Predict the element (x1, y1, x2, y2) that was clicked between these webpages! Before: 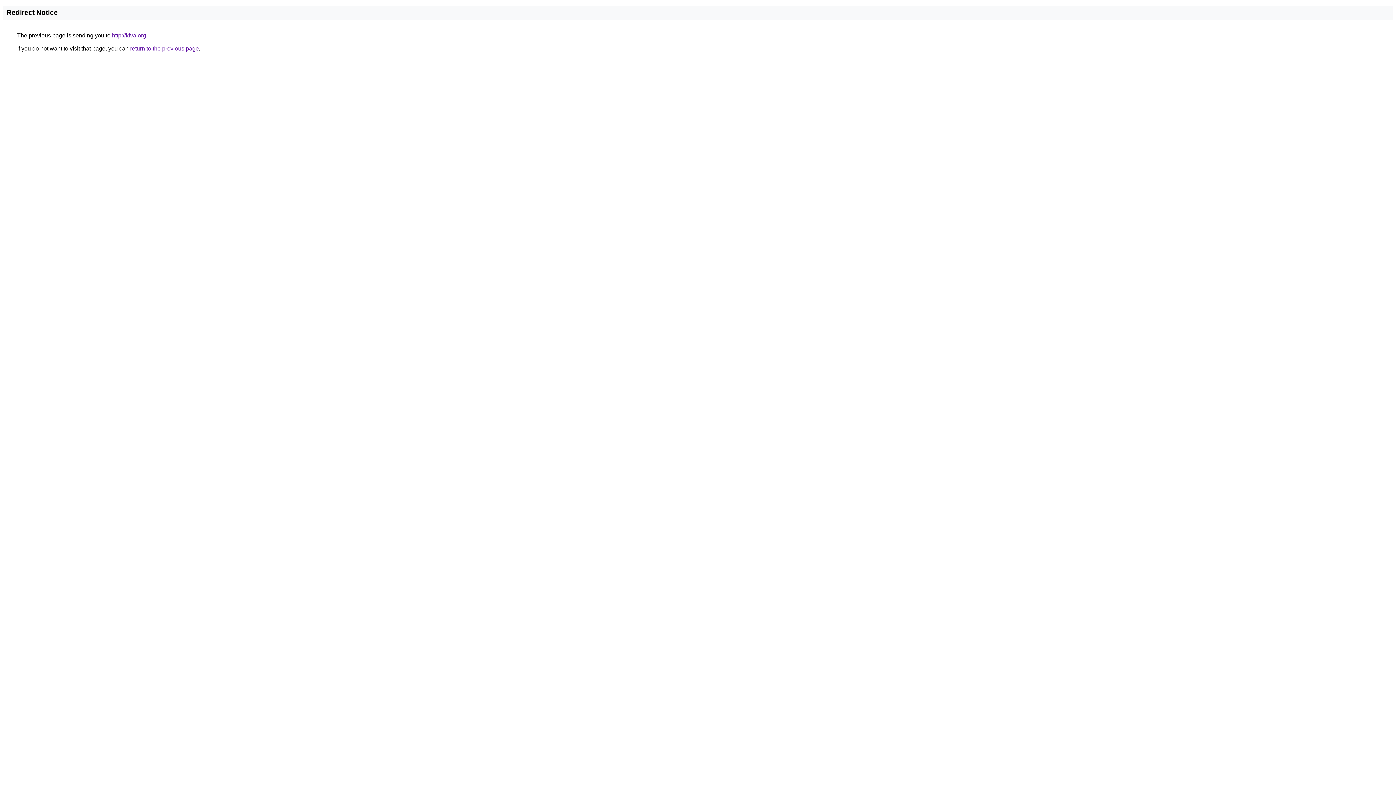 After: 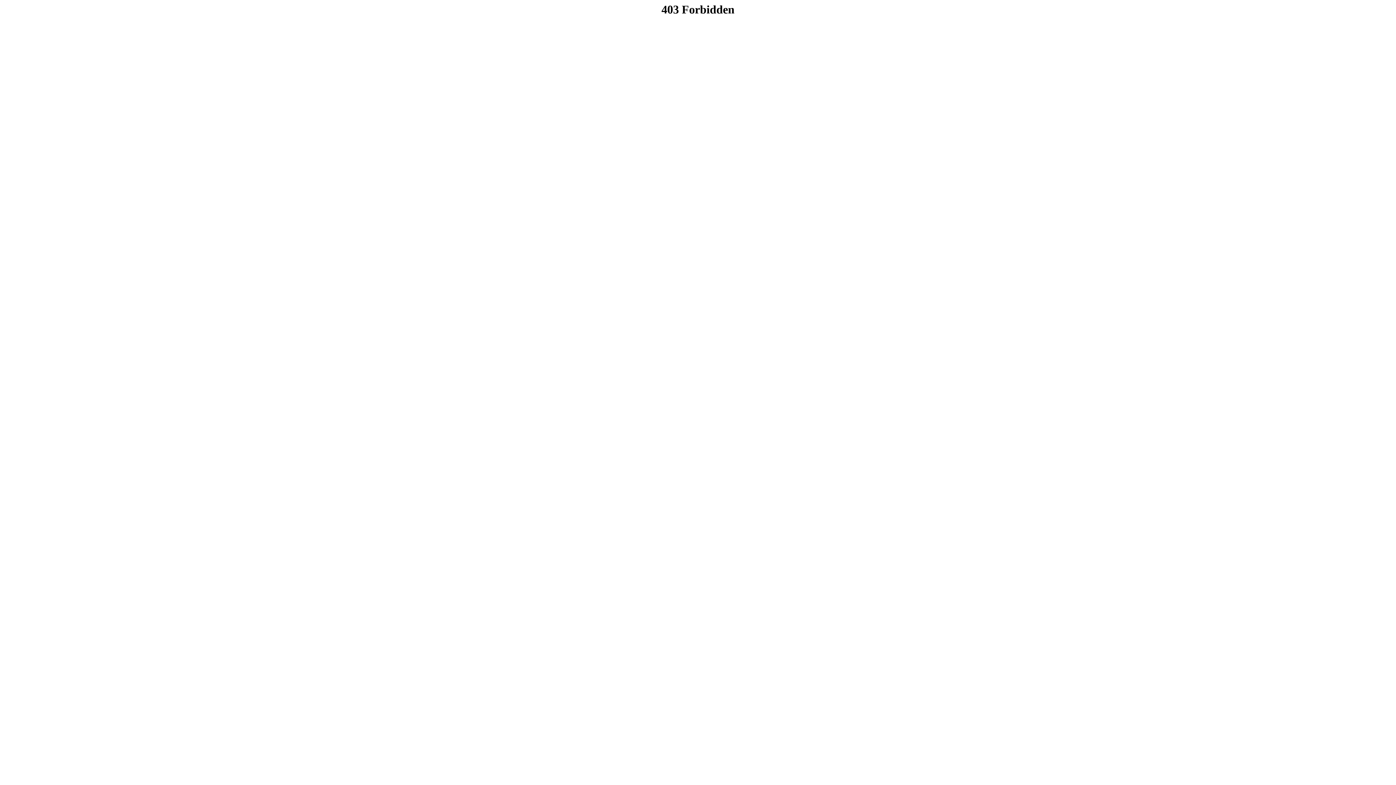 Action: label: http://kiva.org bbox: (112, 32, 146, 38)